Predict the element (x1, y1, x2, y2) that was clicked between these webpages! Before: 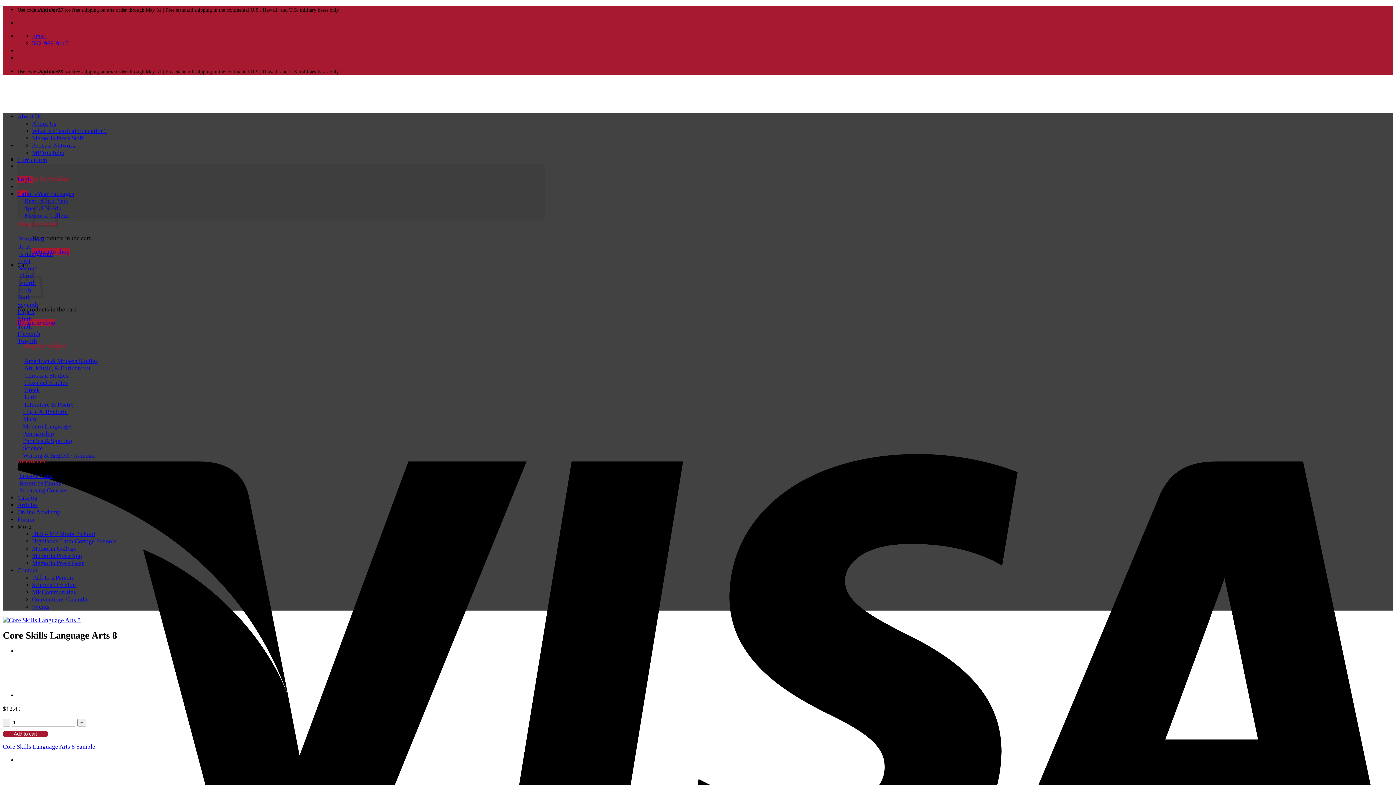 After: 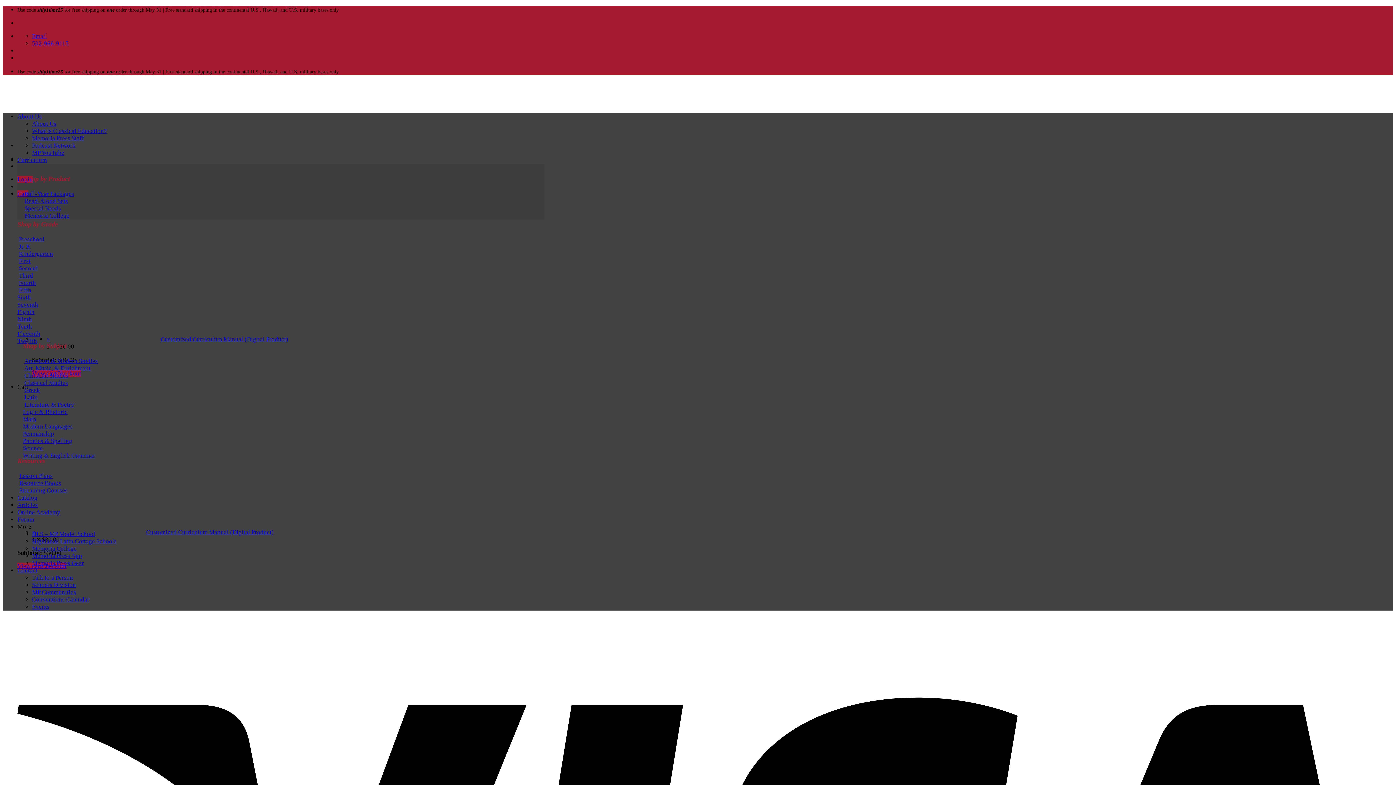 Action: bbox: (22, 408, 67, 415) label: Logic & Rhetoric